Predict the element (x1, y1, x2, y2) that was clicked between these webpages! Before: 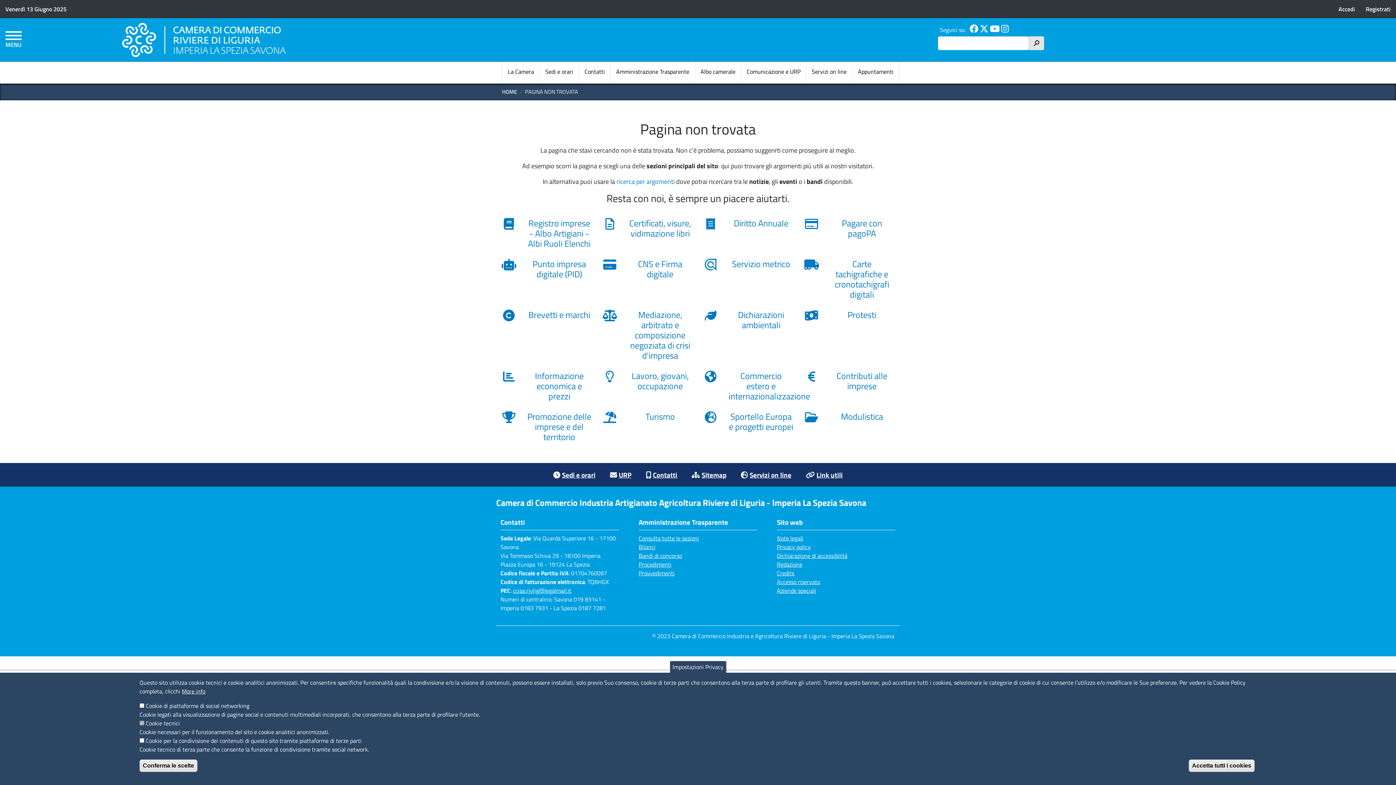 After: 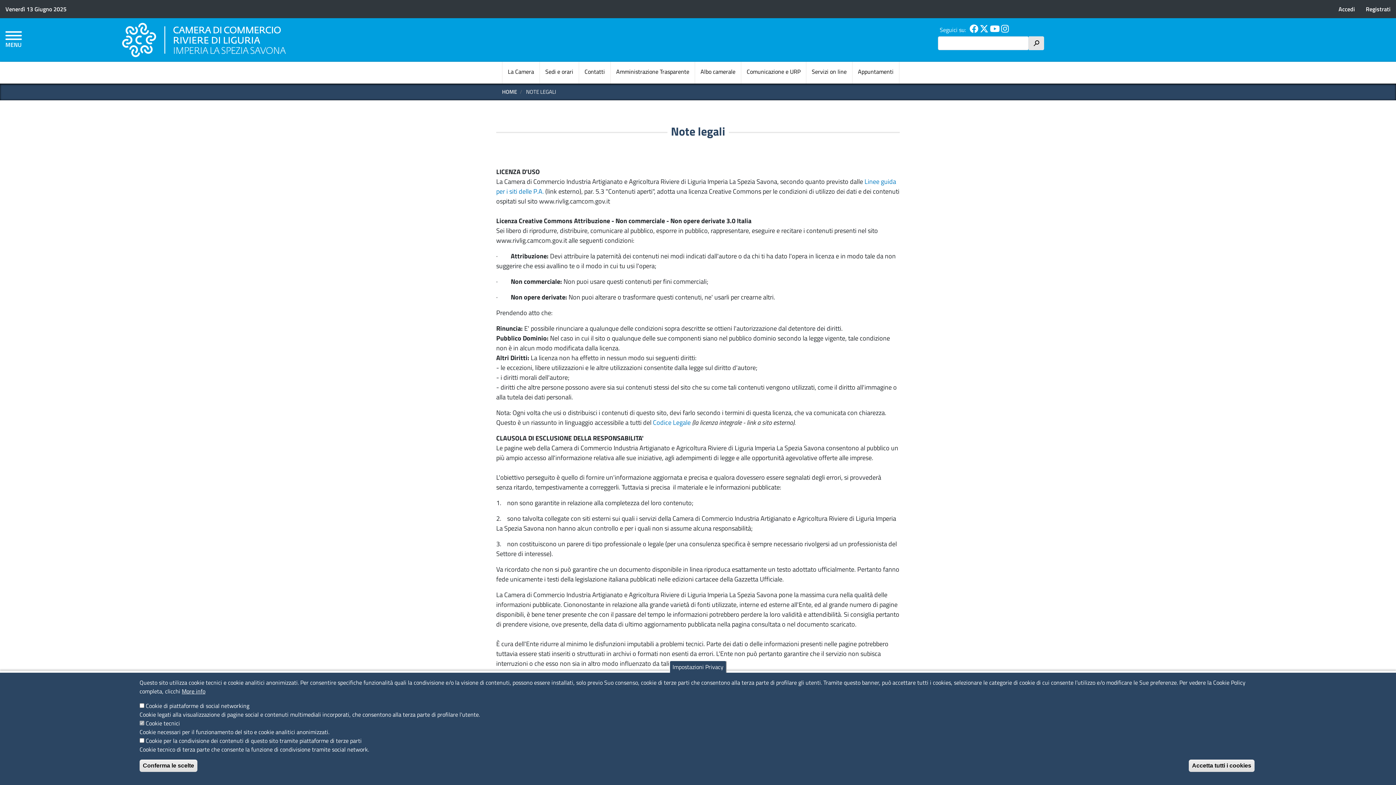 Action: bbox: (777, 534, 895, 542) label: Note legali